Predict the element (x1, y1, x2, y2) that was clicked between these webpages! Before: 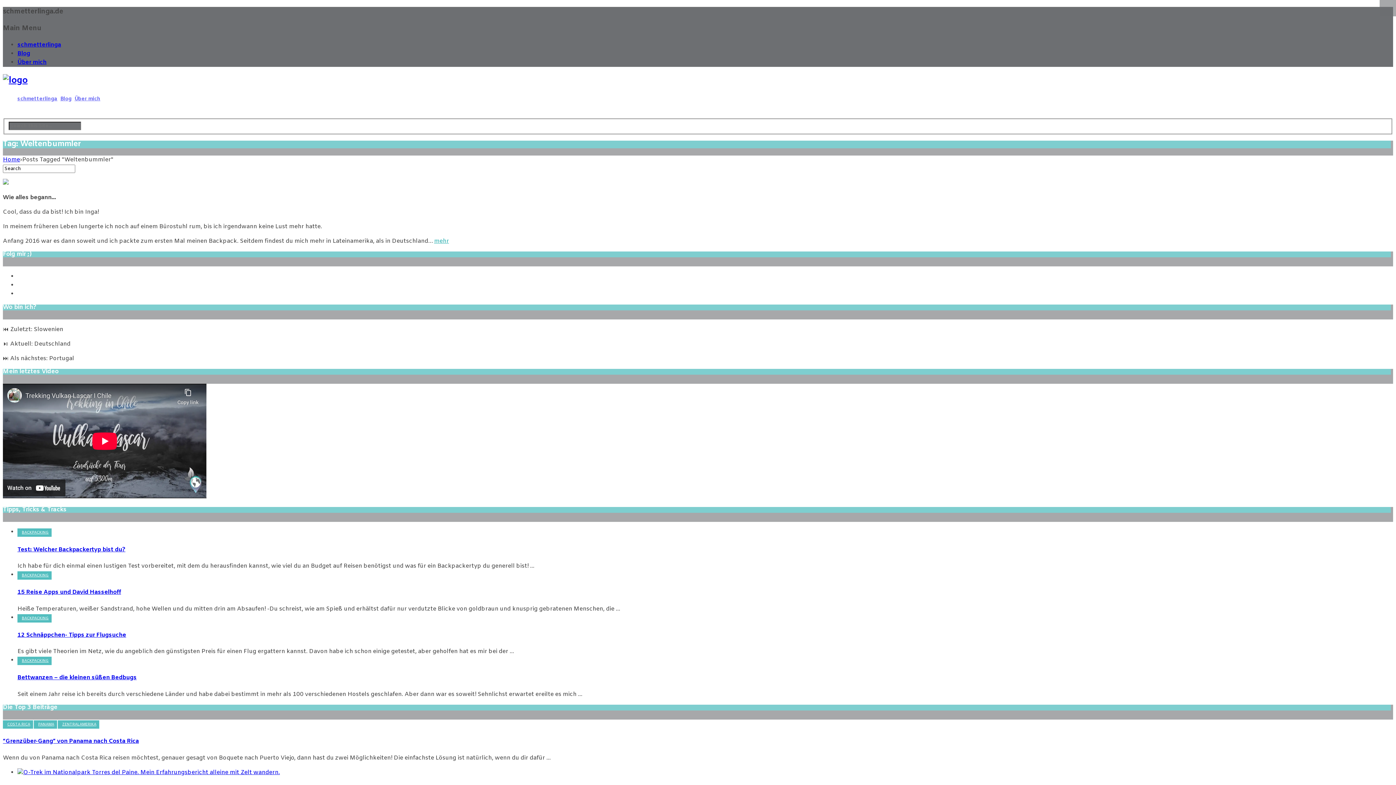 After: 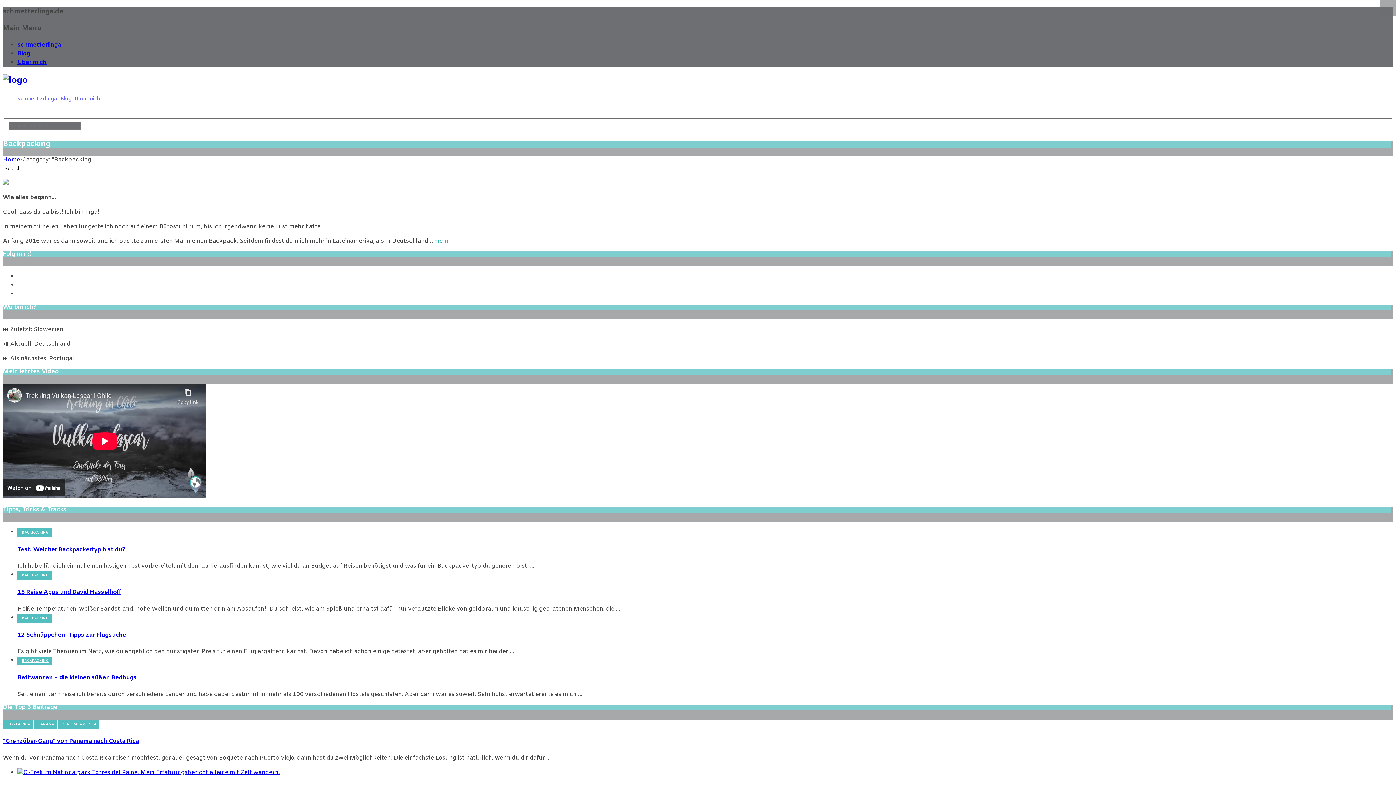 Action: bbox: (17, 614, 51, 622) label: BACKPACKING